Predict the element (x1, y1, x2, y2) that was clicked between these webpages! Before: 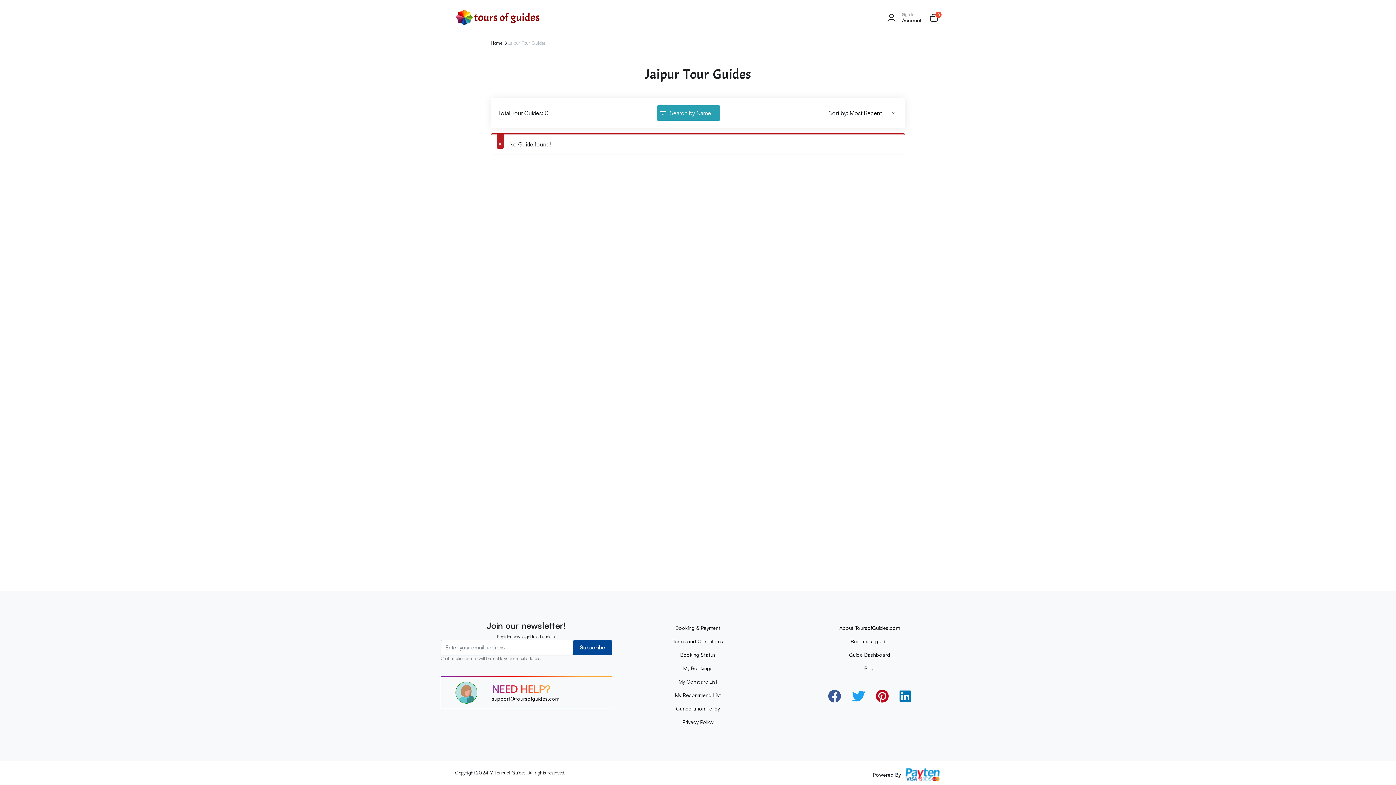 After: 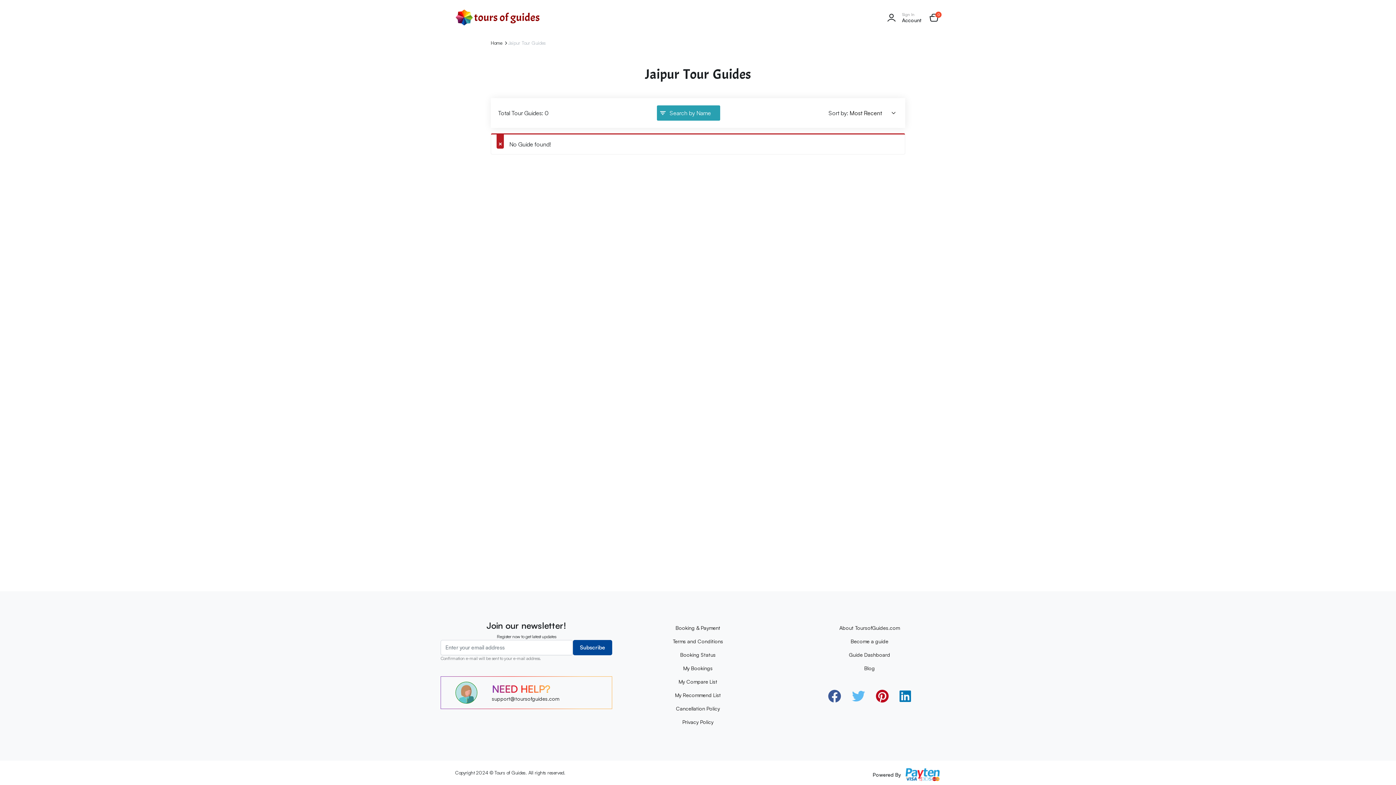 Action: bbox: (852, 688, 865, 704)